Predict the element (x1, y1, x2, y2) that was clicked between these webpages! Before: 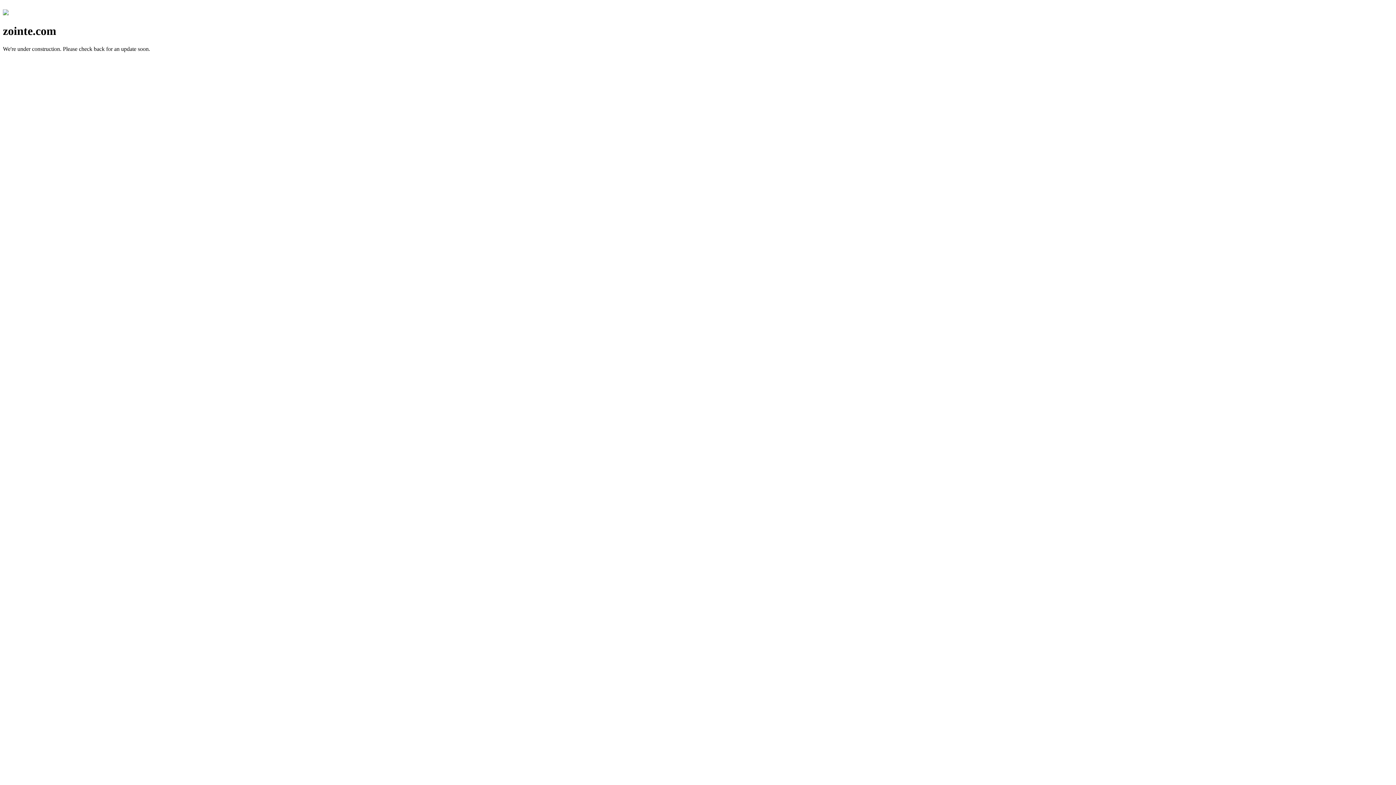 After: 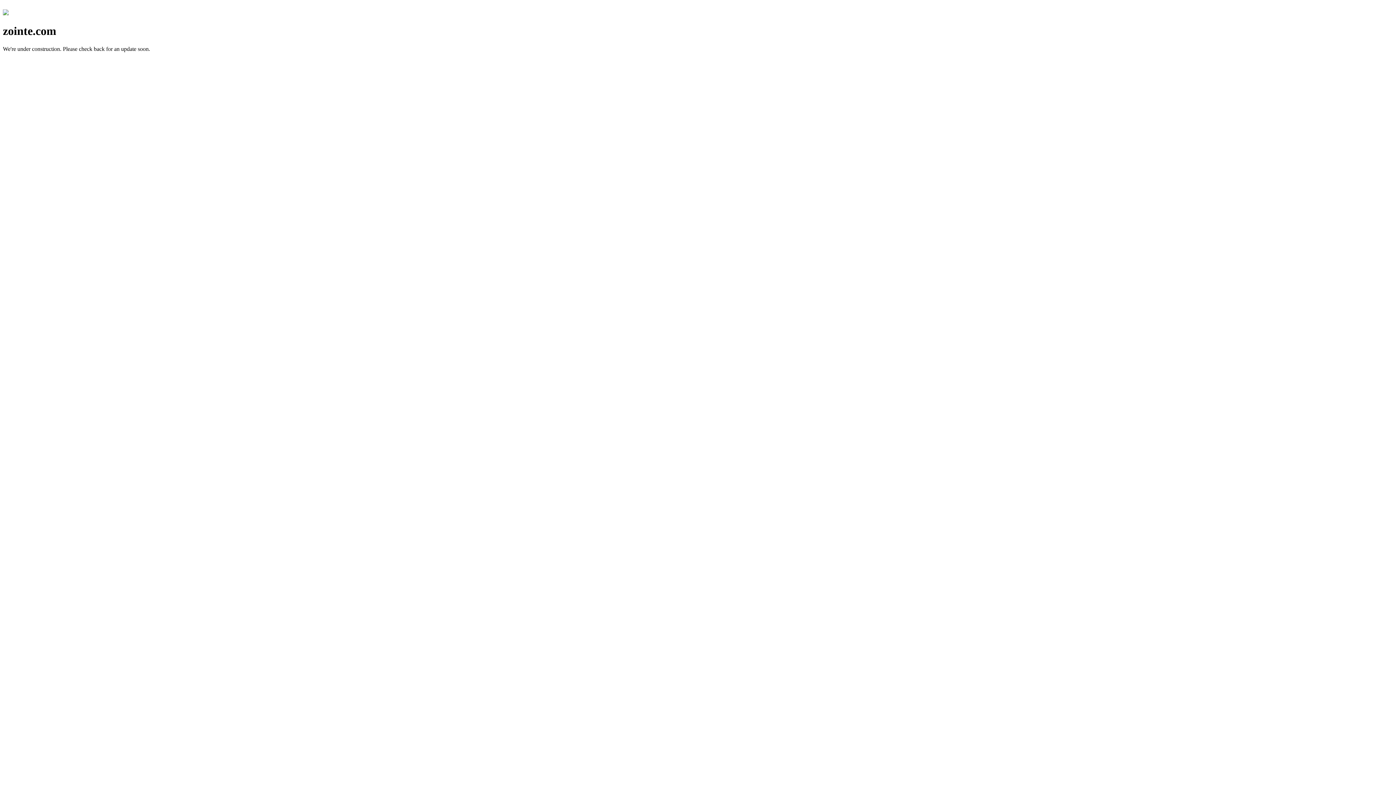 Action: bbox: (2, 10, 8, 16)